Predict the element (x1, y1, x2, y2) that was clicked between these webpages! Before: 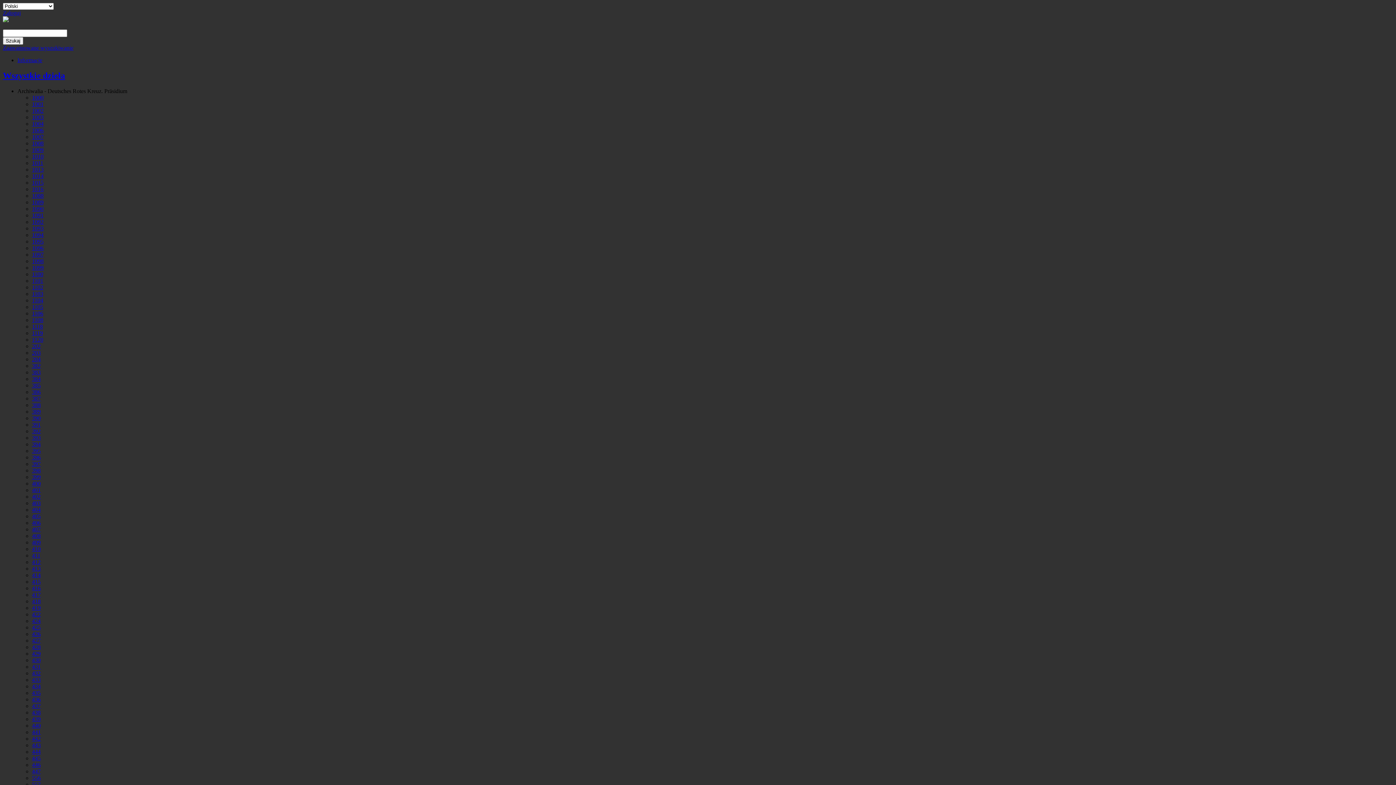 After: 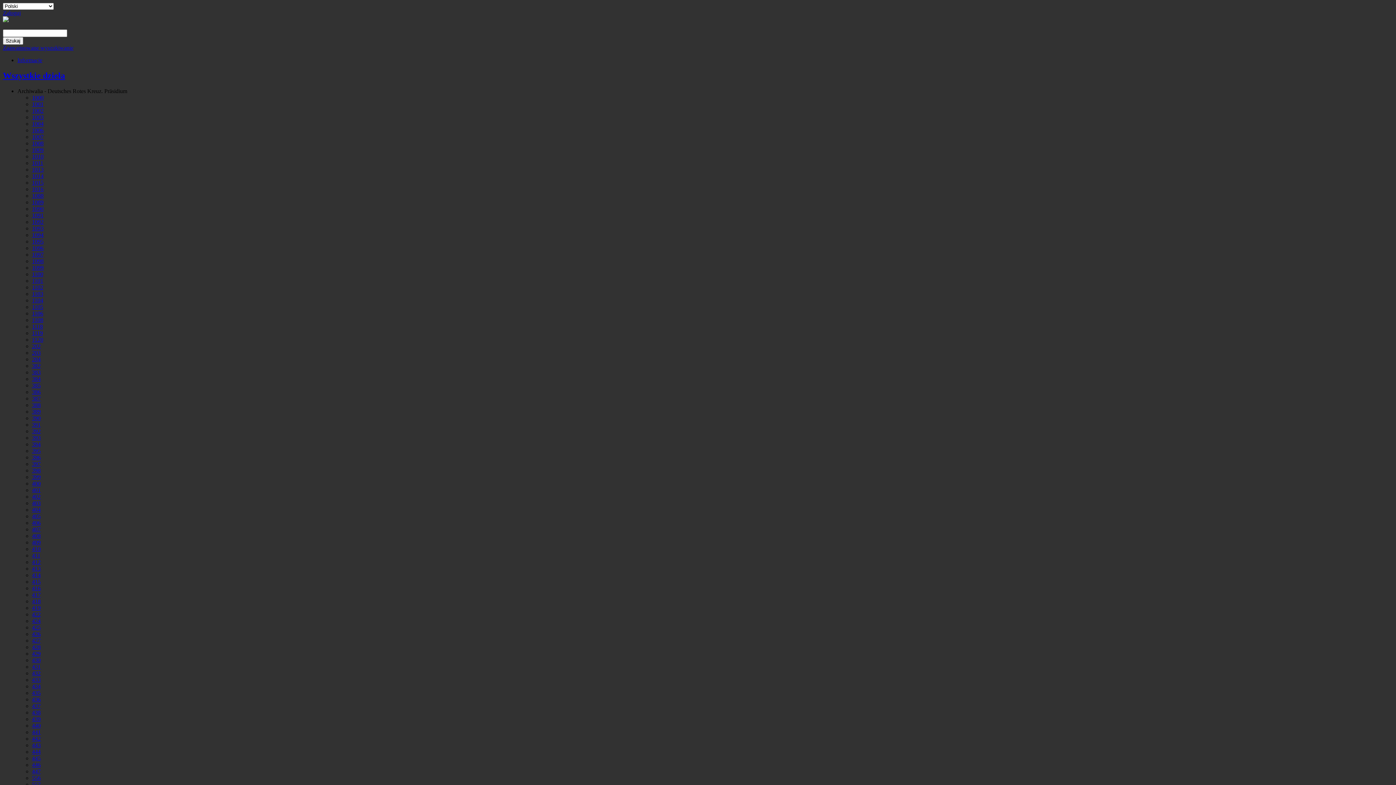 Action: label: 418 bbox: (32, 598, 40, 604)